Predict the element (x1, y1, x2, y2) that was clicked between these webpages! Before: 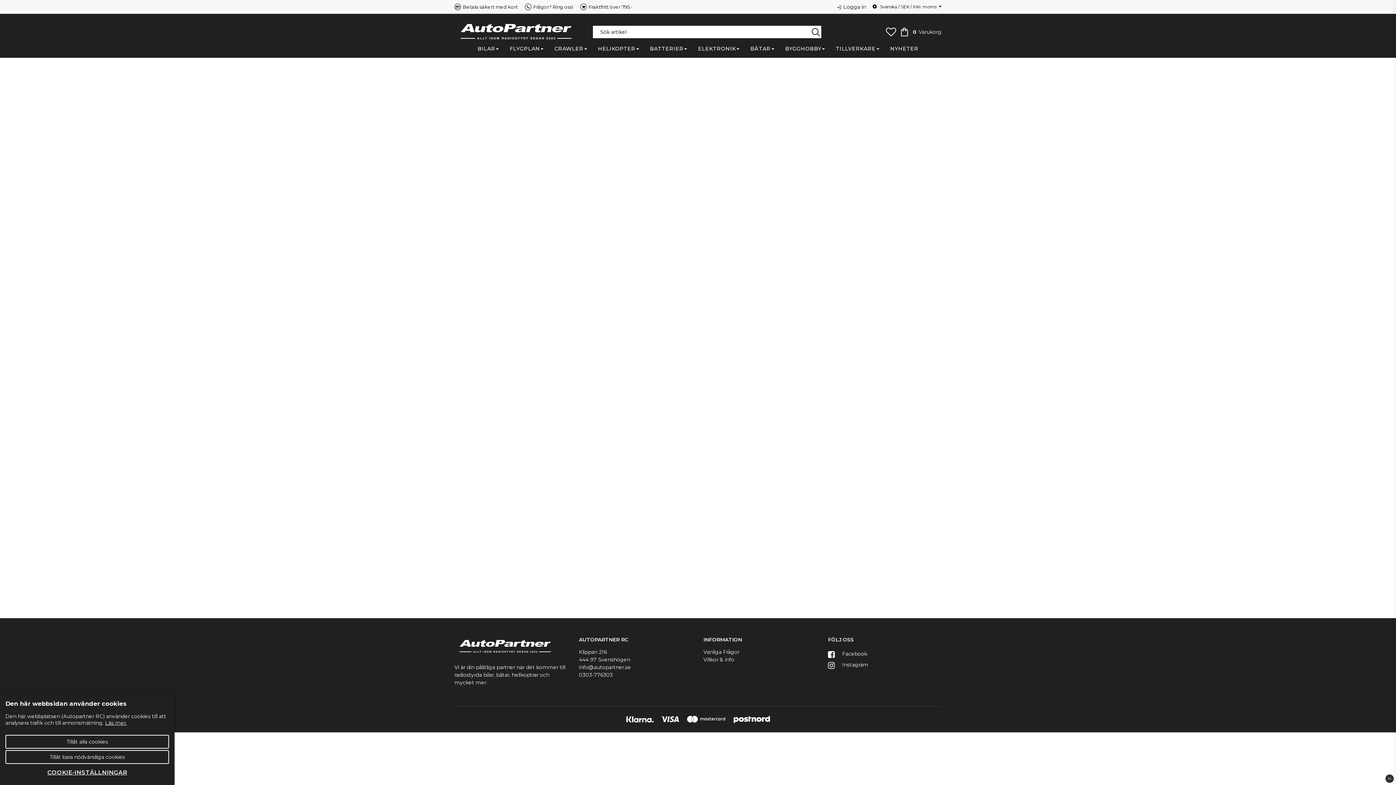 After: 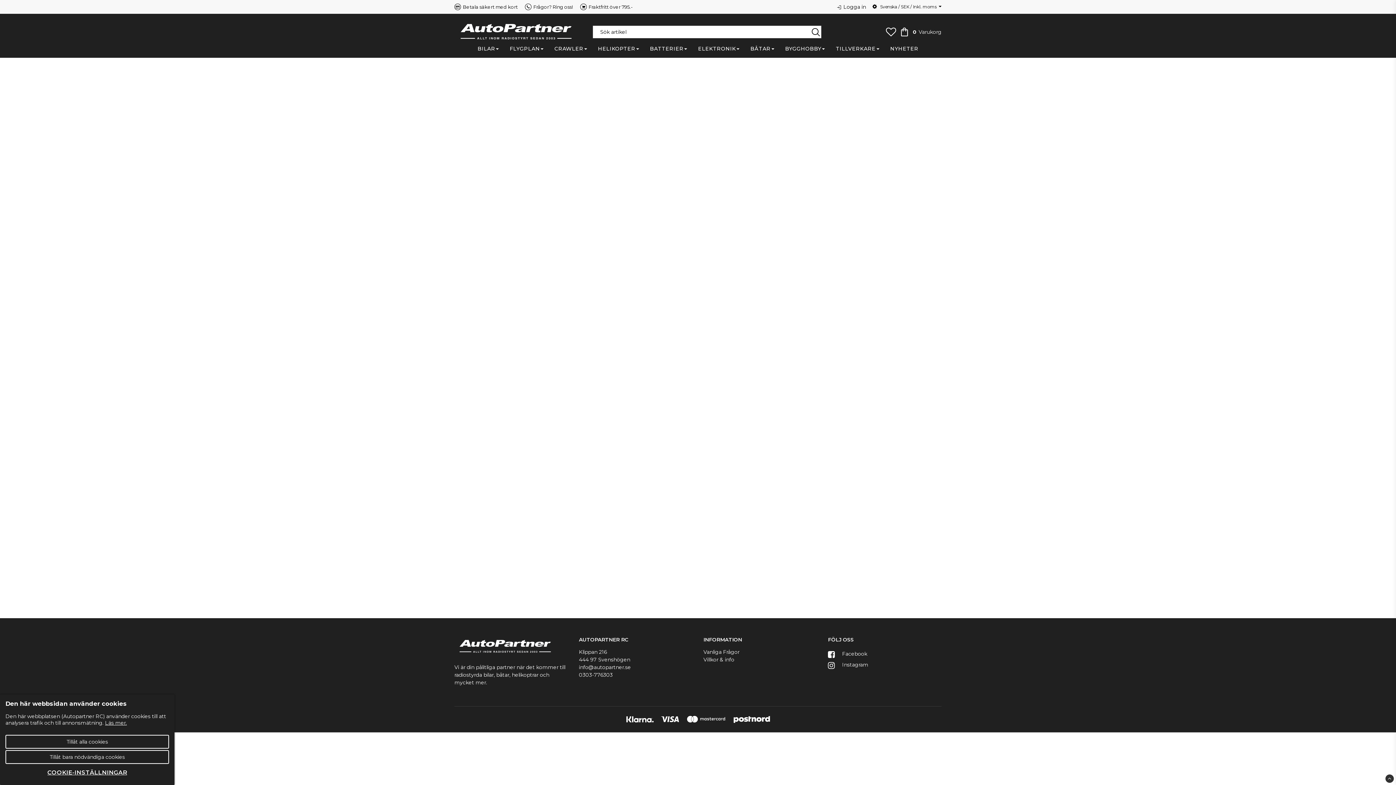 Action: label: BATTERIER bbox: (644, 44, 692, 57)